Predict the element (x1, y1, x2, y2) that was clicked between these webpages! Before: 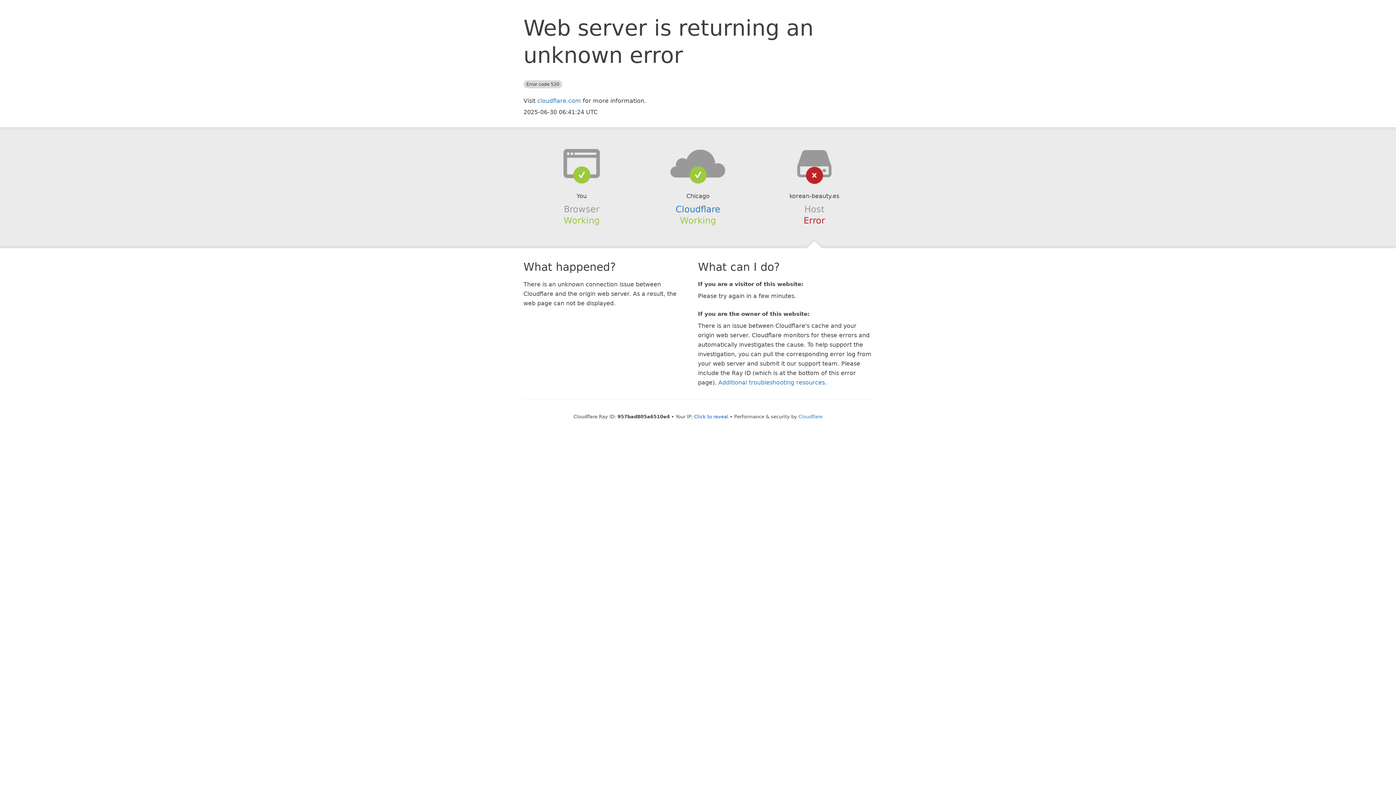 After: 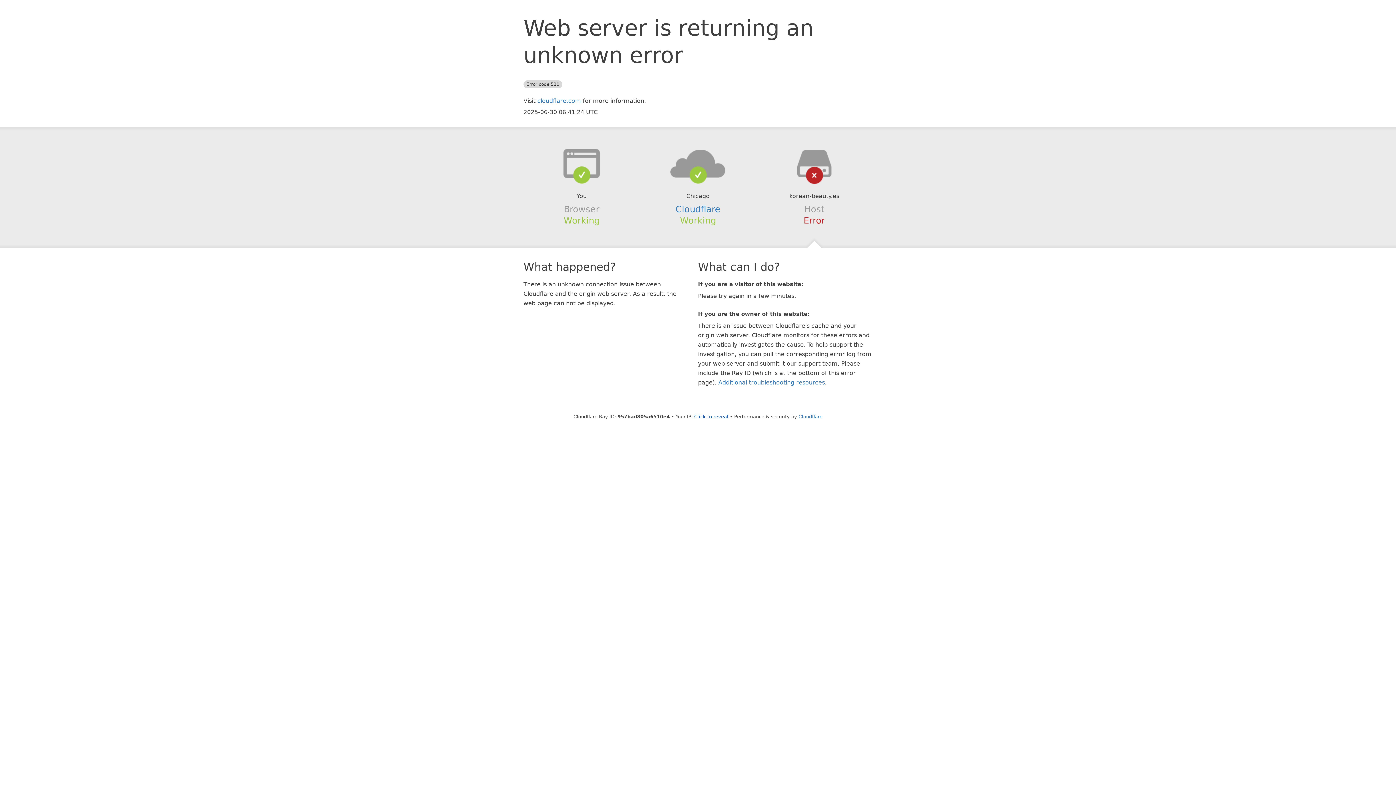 Action: bbox: (639, 148, 756, 178)